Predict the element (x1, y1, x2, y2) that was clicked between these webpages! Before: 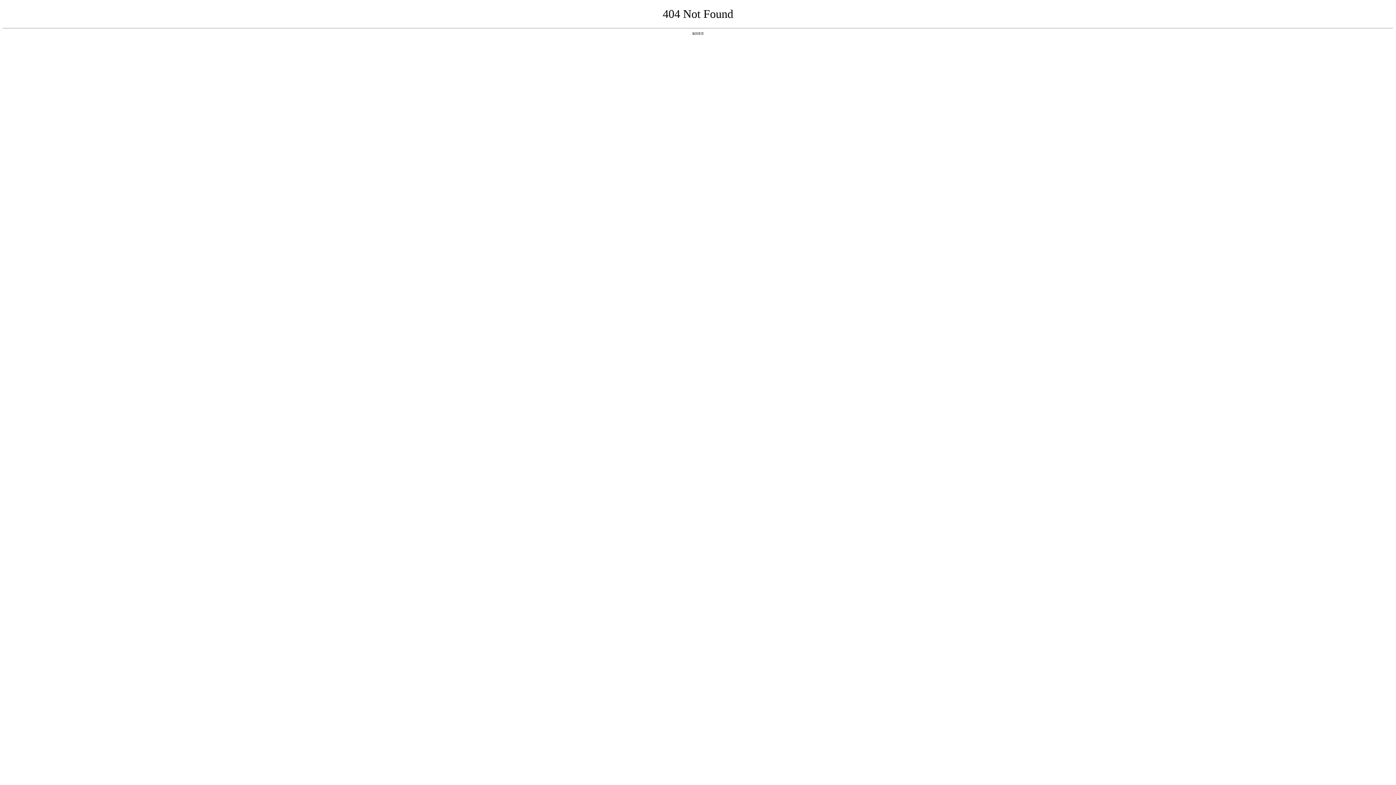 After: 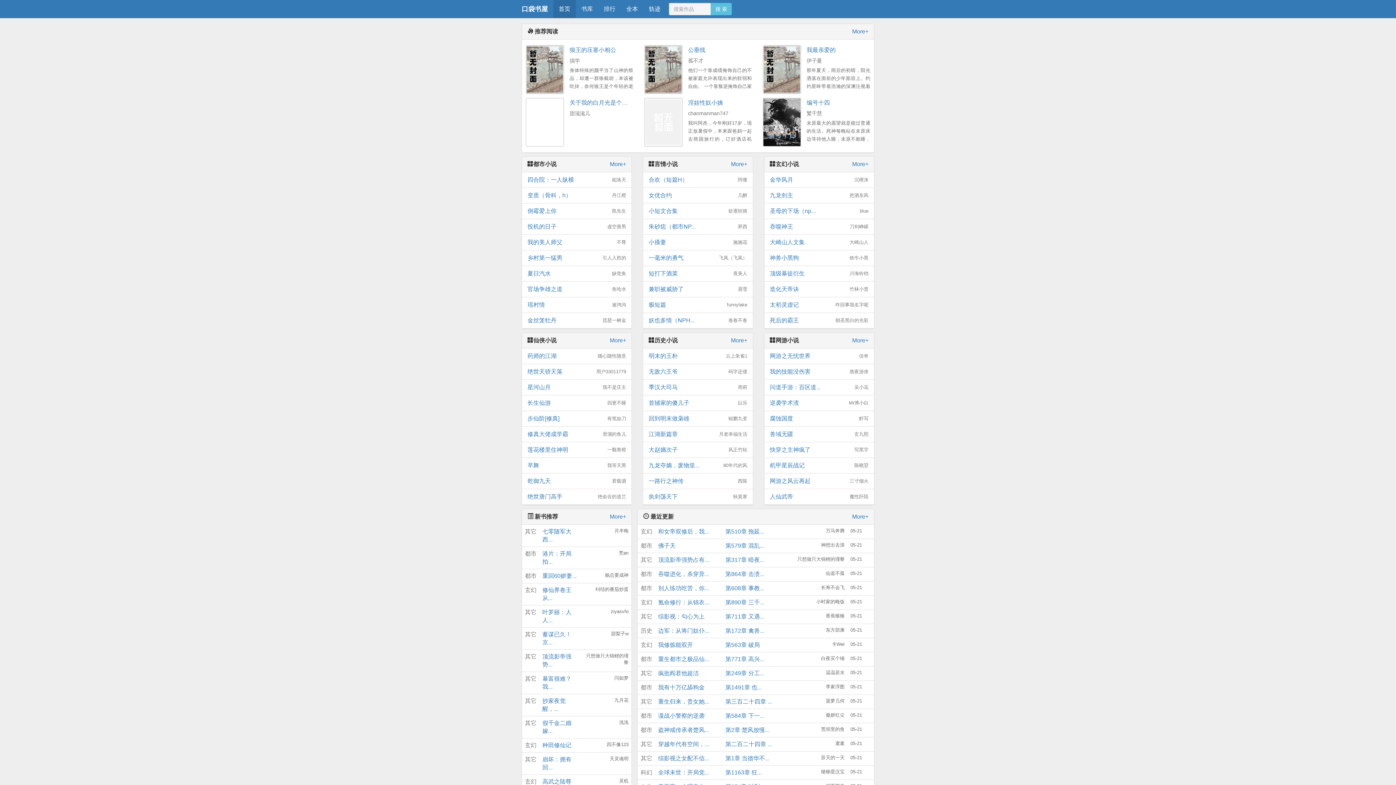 Action: bbox: (692, 31, 704, 35) label: 返回首页